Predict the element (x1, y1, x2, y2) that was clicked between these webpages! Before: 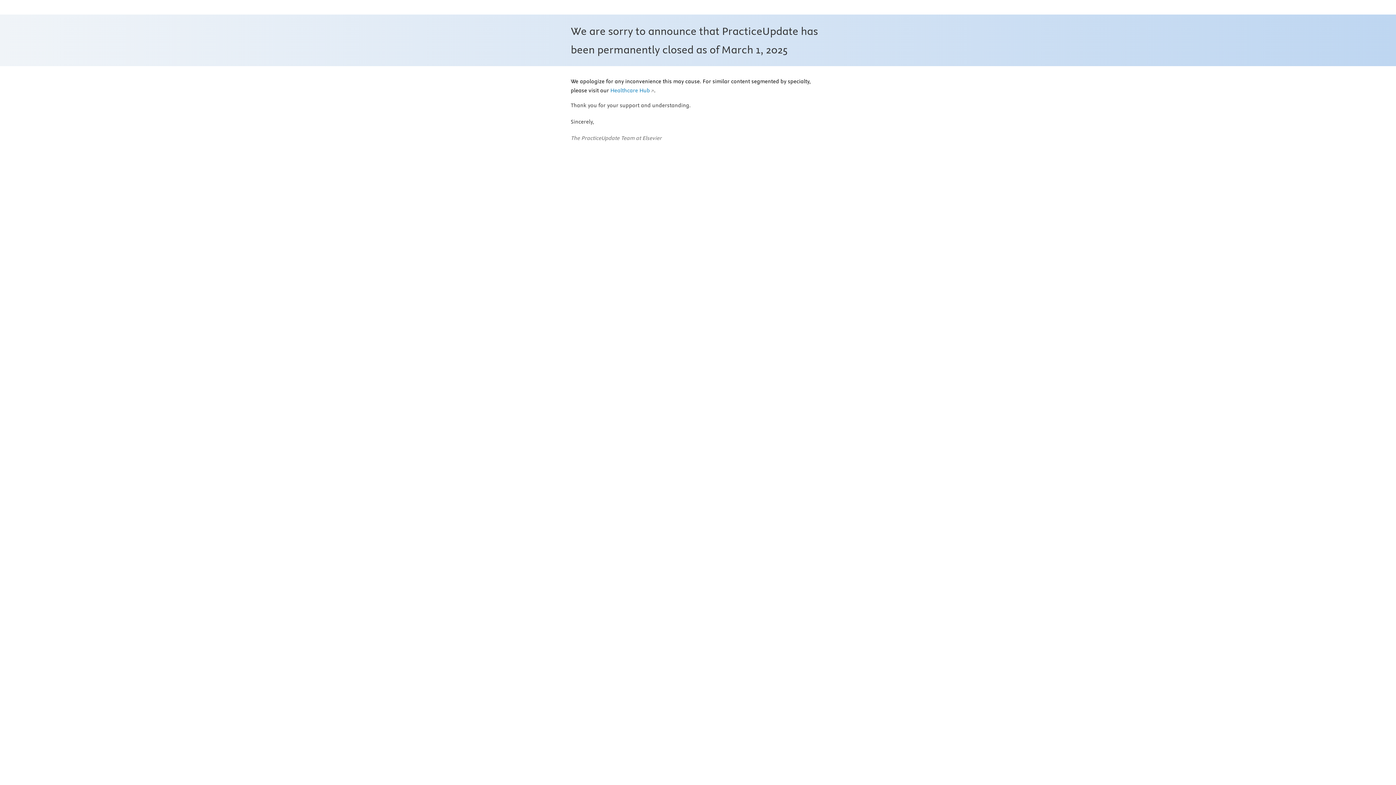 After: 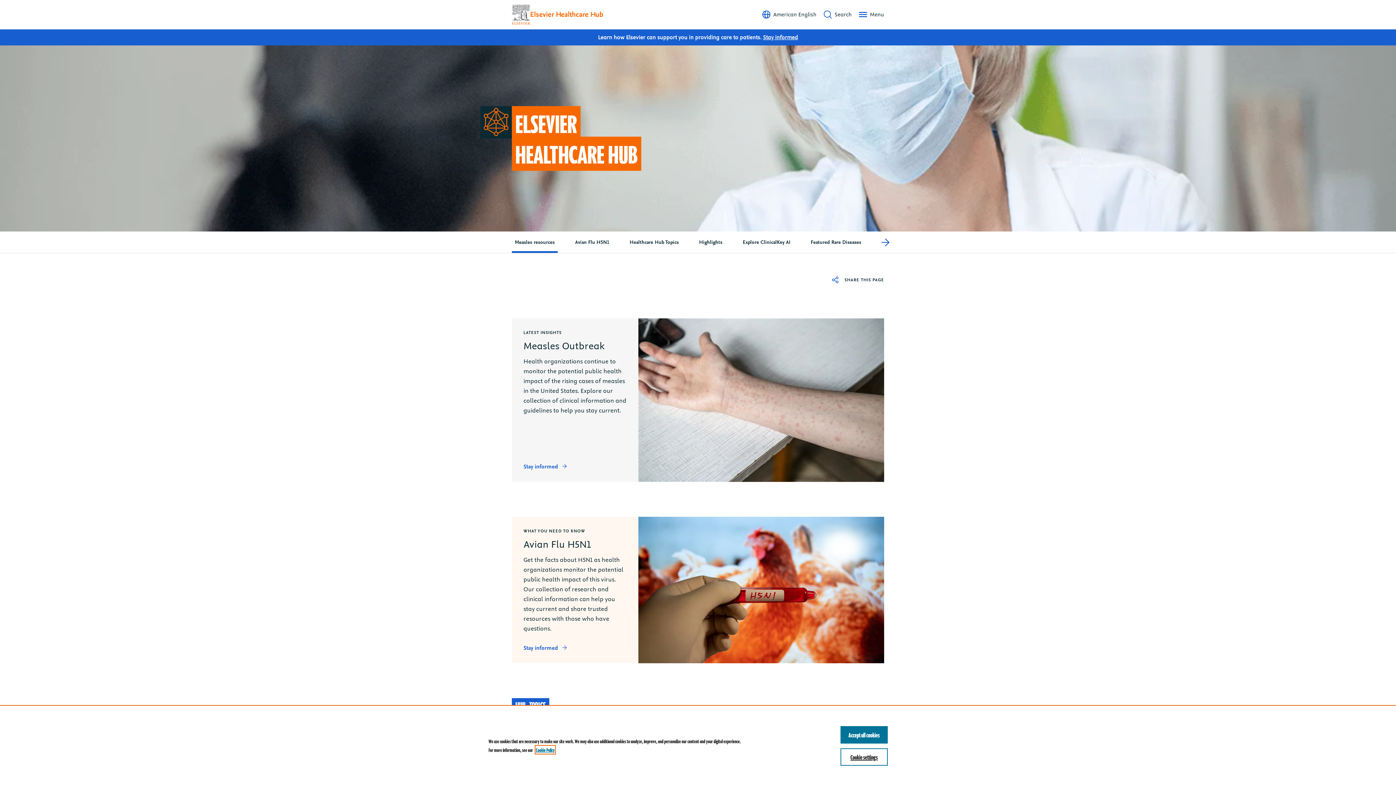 Action: label: Healthcare Hub bbox: (610, 87, 654, 94)